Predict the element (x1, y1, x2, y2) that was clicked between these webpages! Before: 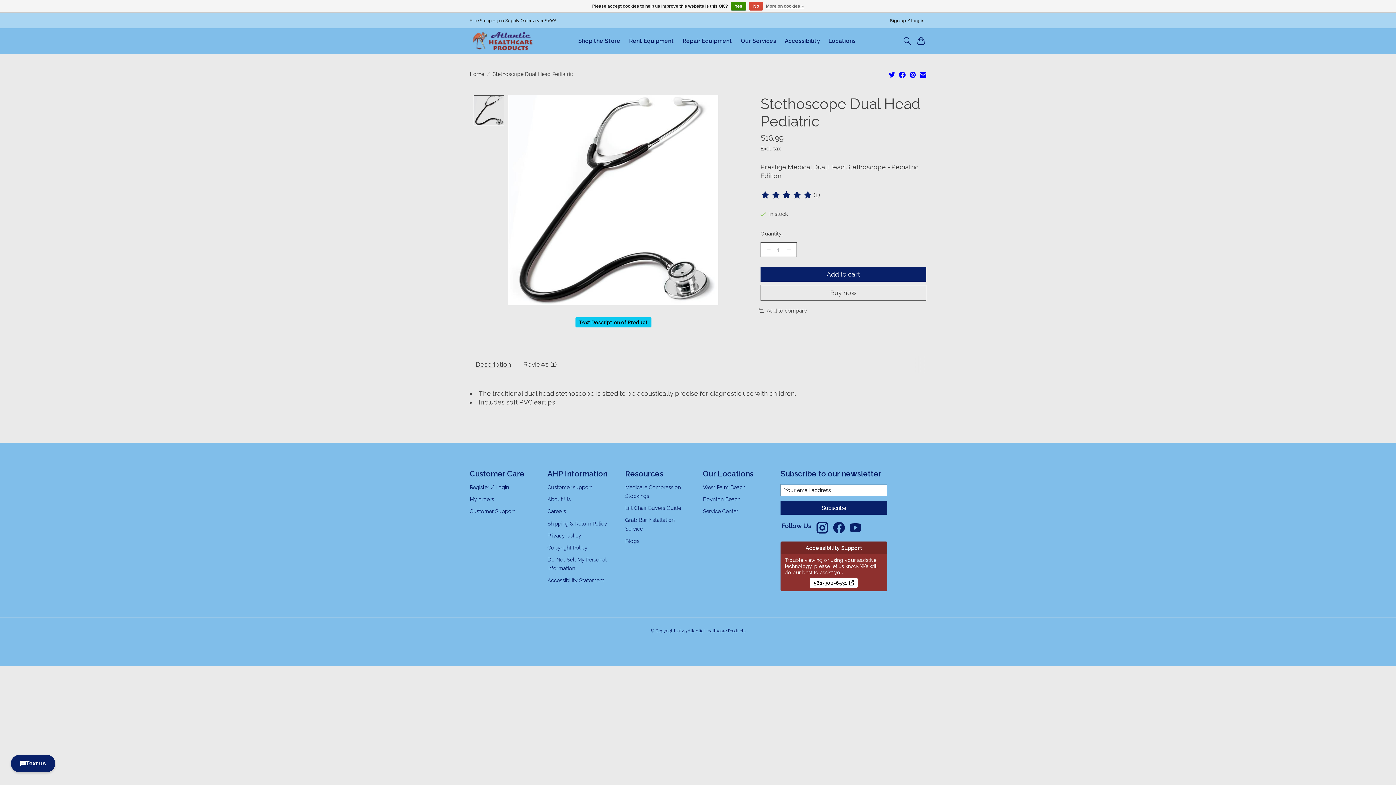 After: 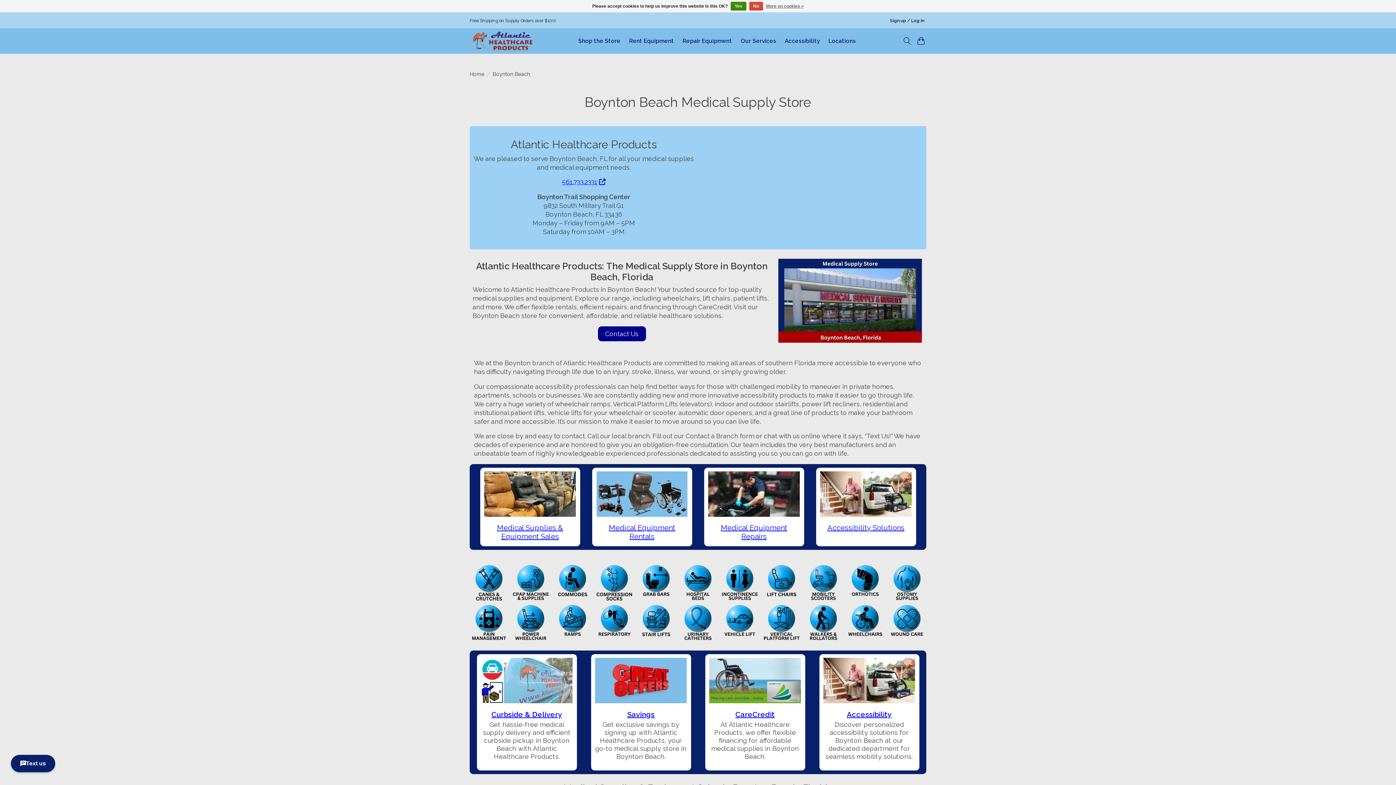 Action: bbox: (703, 496, 740, 502) label: Visit our Boynton Beach location